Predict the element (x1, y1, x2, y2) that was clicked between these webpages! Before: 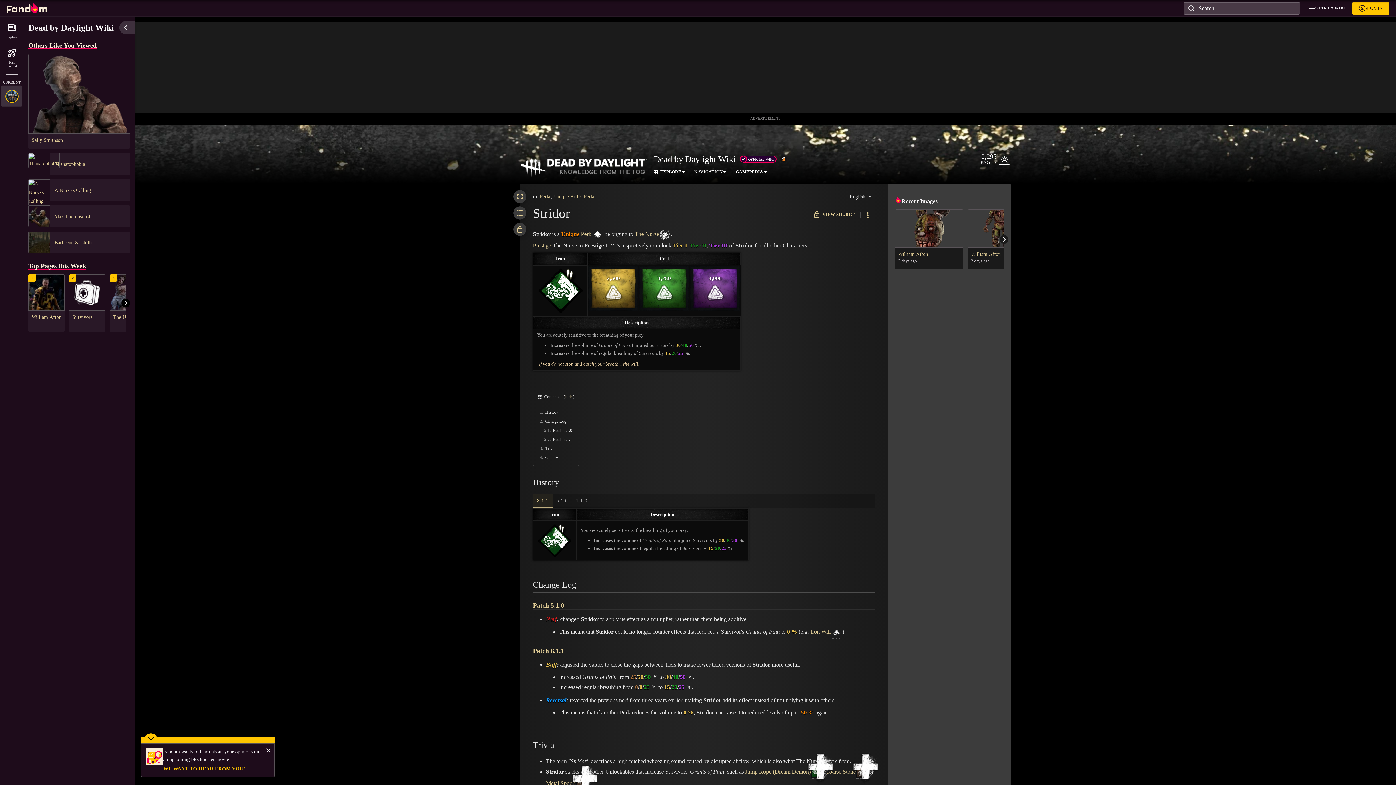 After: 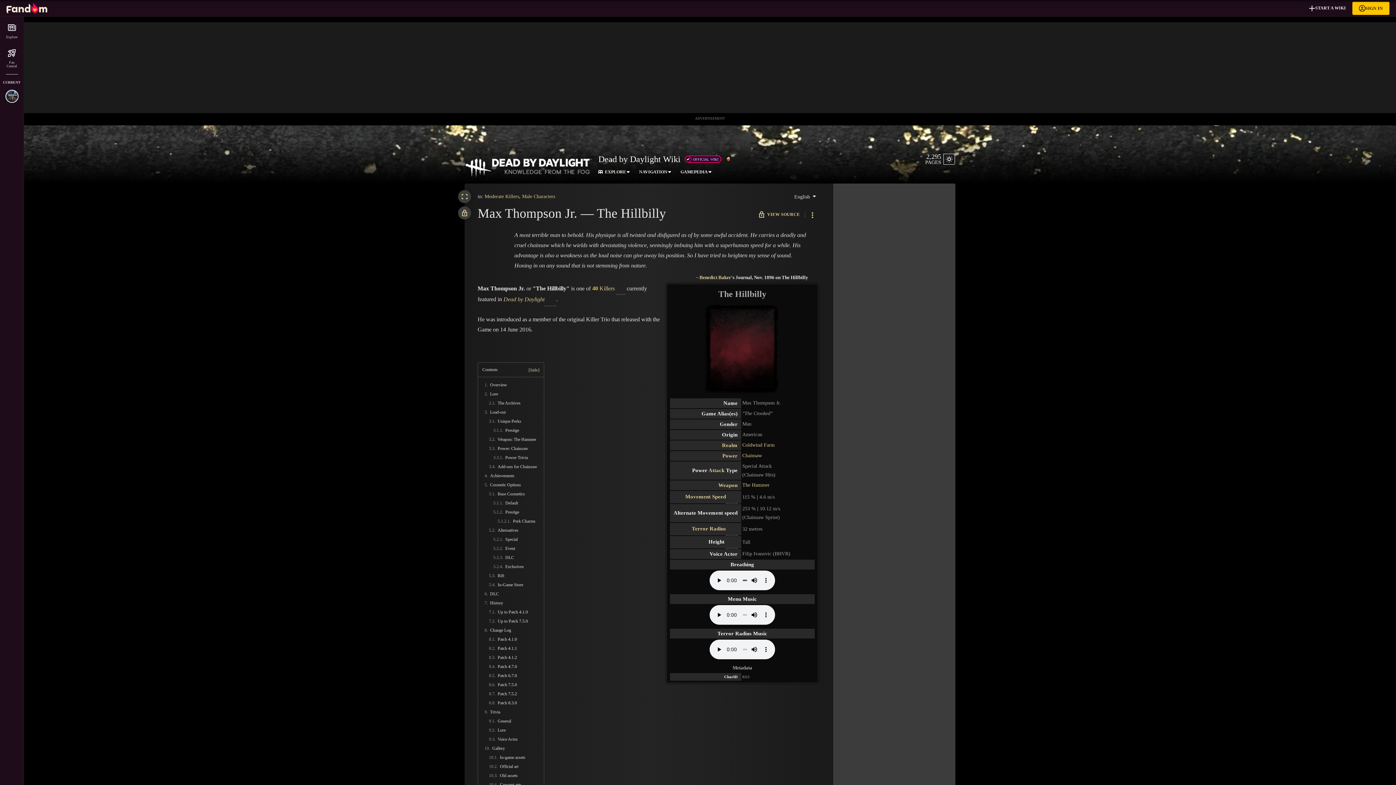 Action: bbox: (28, 205, 50, 227)